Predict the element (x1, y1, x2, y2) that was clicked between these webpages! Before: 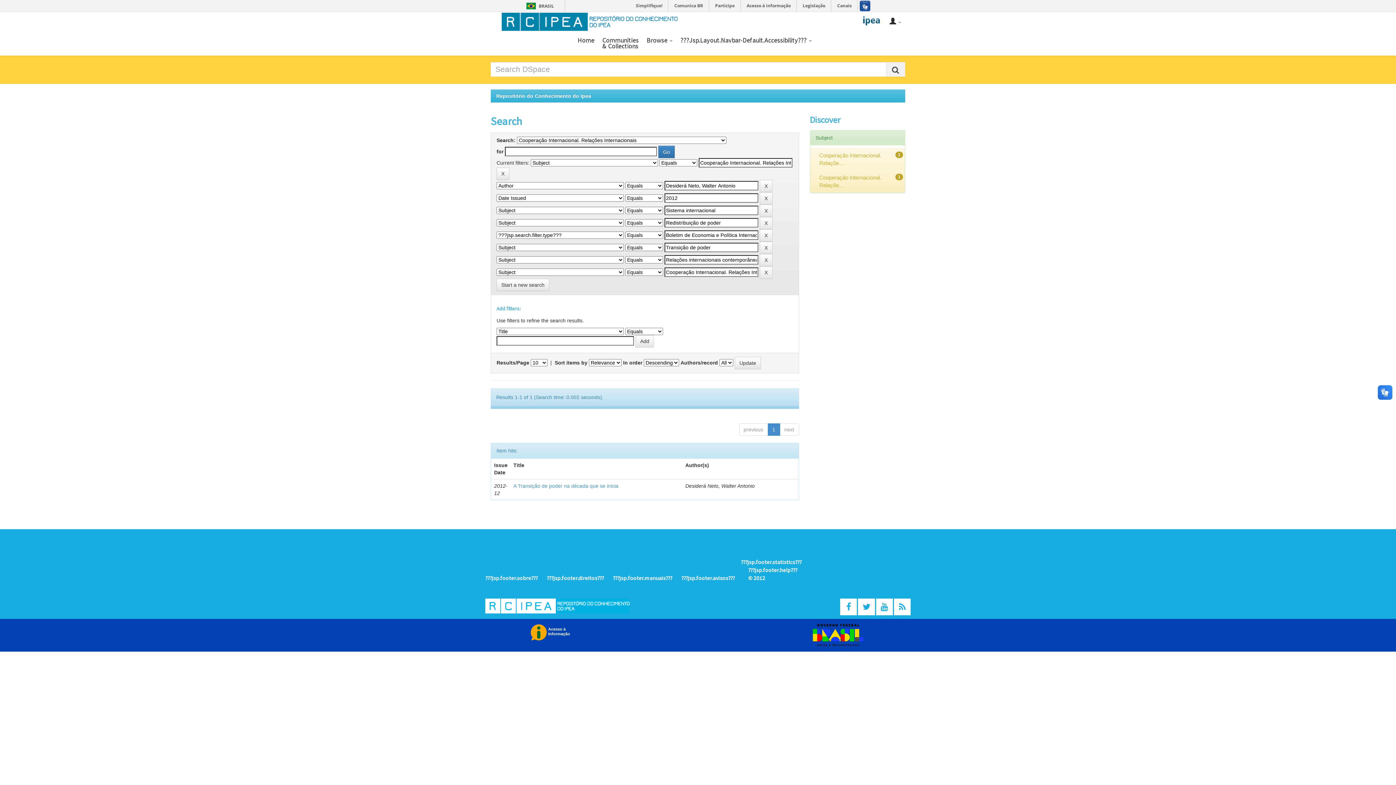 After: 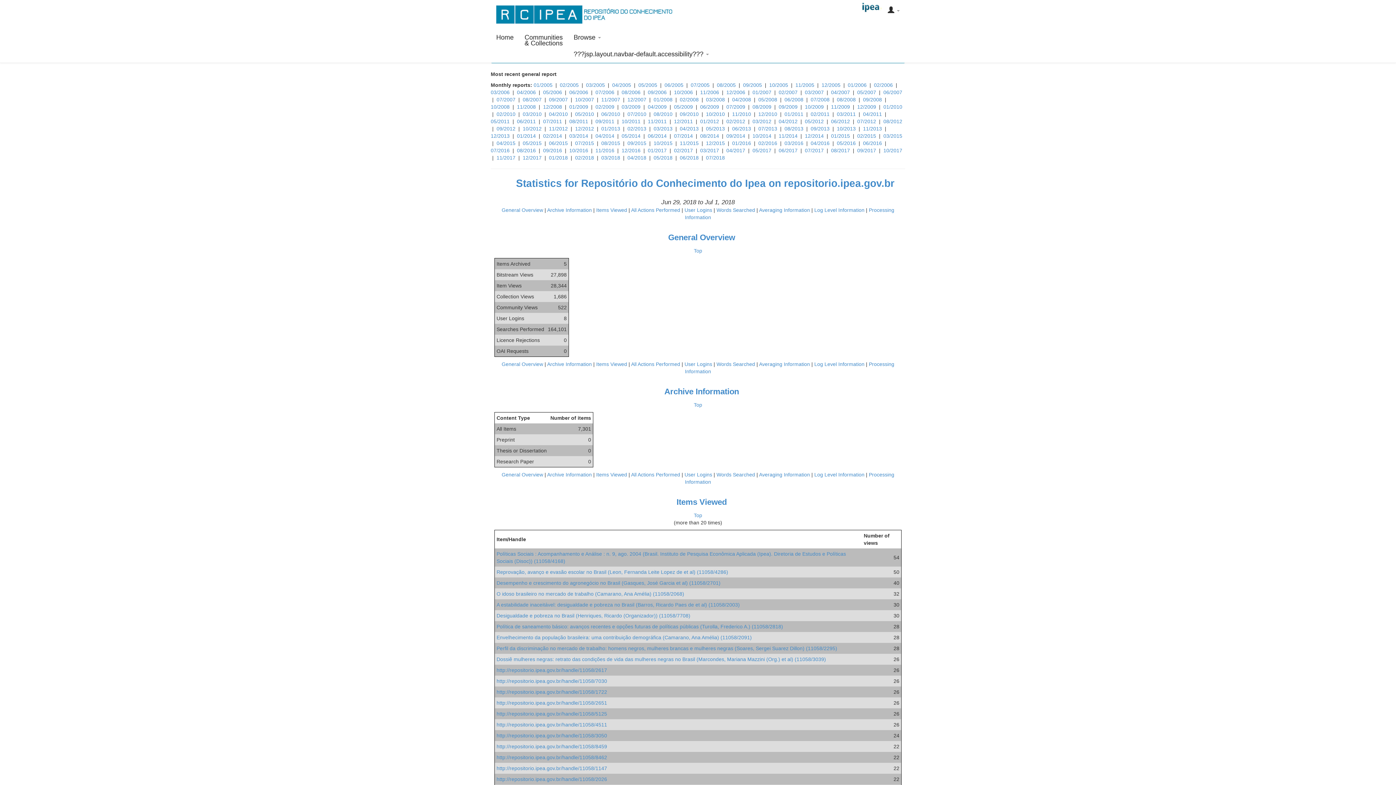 Action: label: ???jsp.footer.statistics??? bbox: (741, 558, 801, 565)